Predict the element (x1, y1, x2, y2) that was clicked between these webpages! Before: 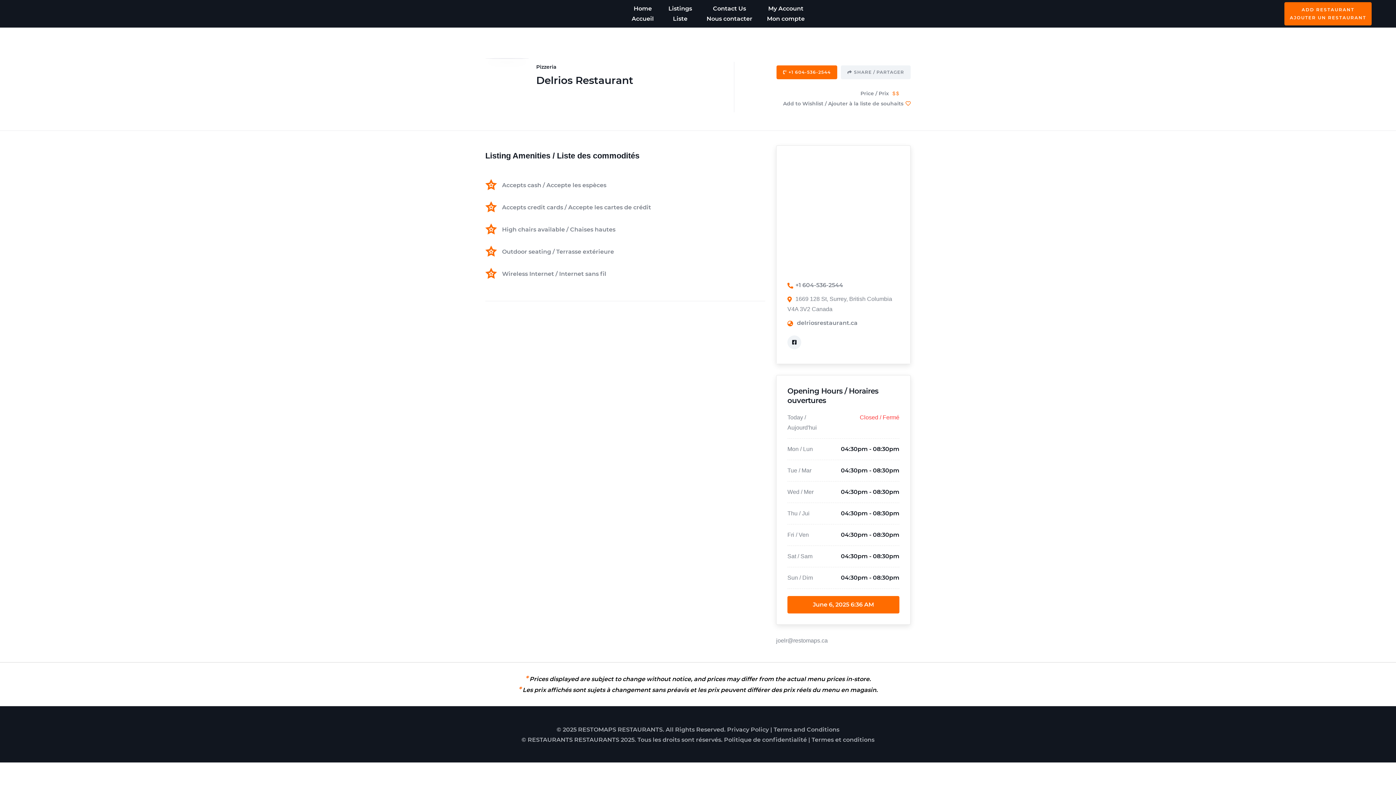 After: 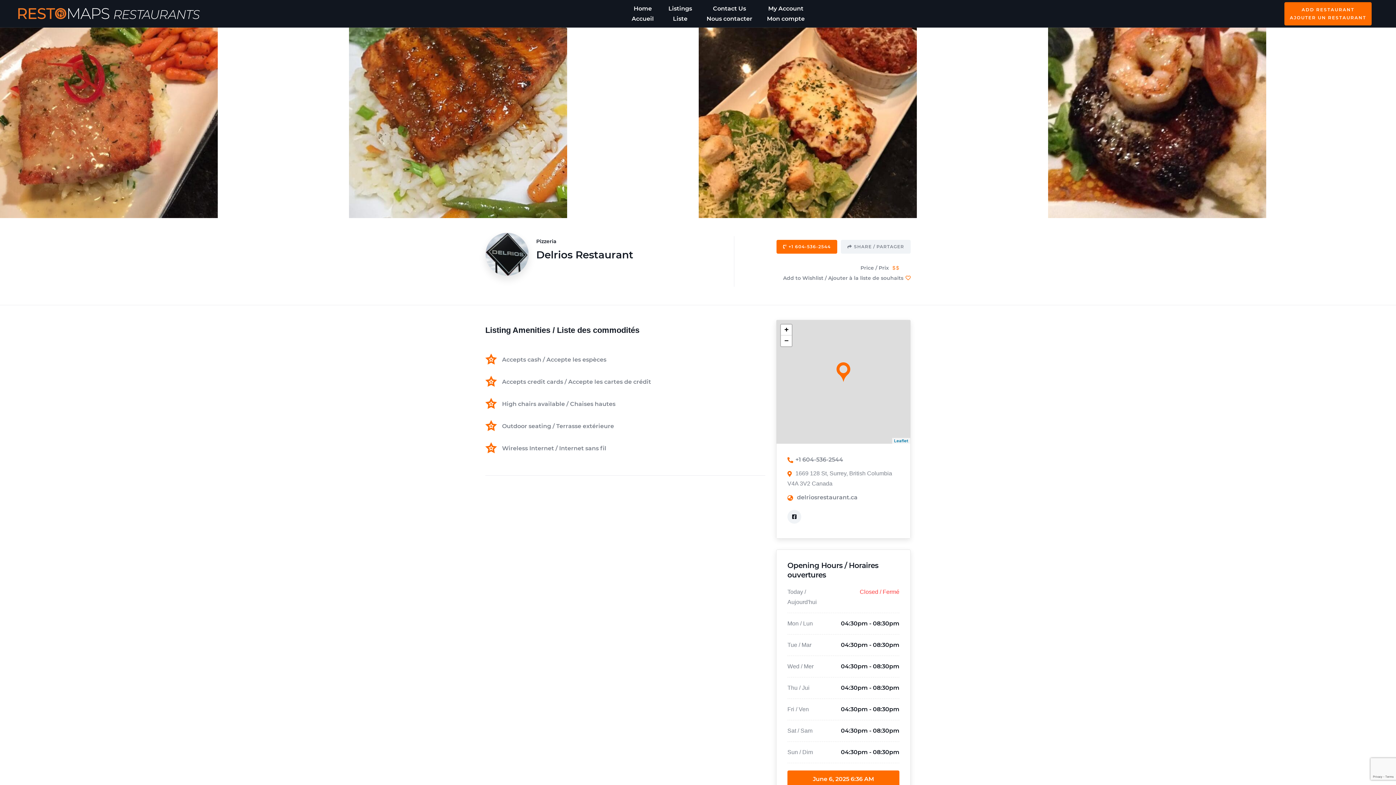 Action: bbox: (787, 281, 843, 288) label: +1 604-536-2544